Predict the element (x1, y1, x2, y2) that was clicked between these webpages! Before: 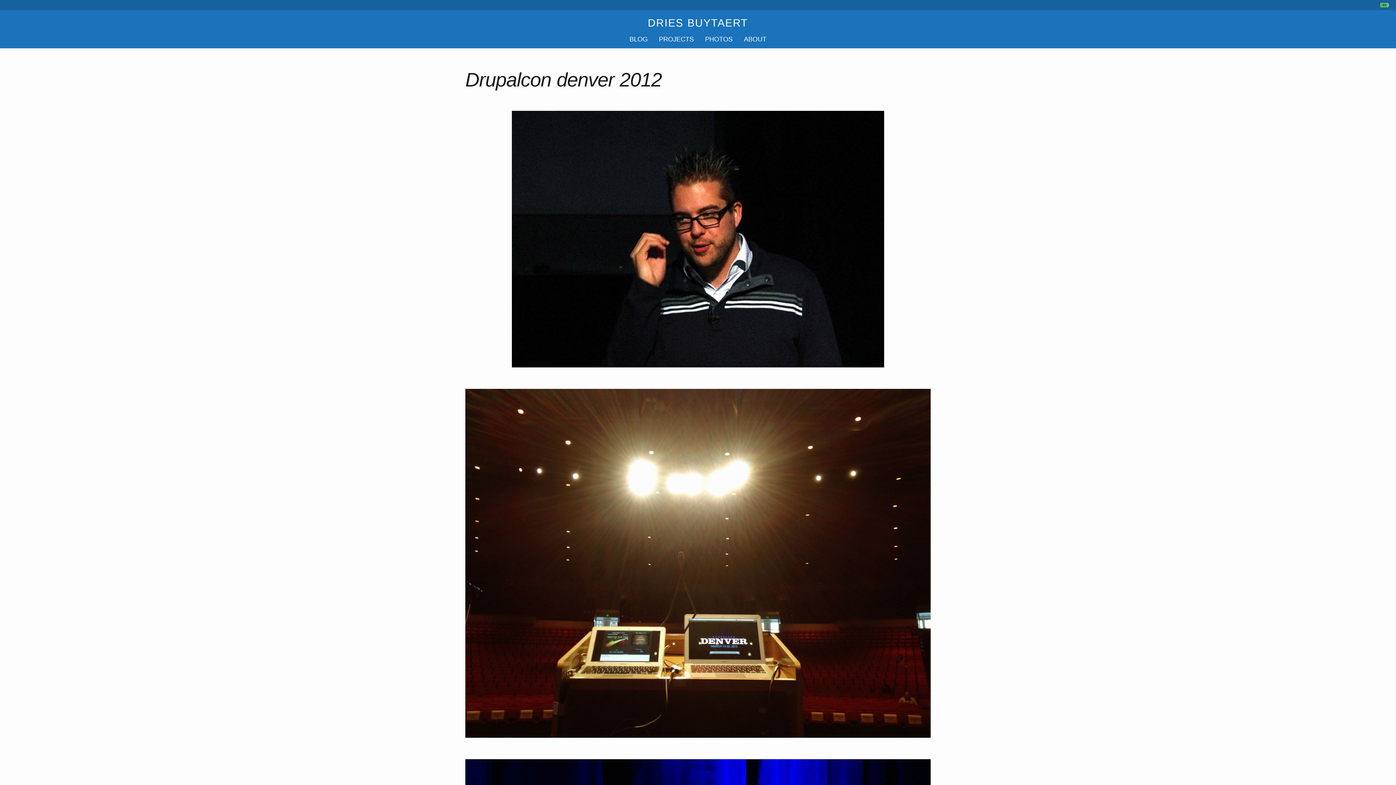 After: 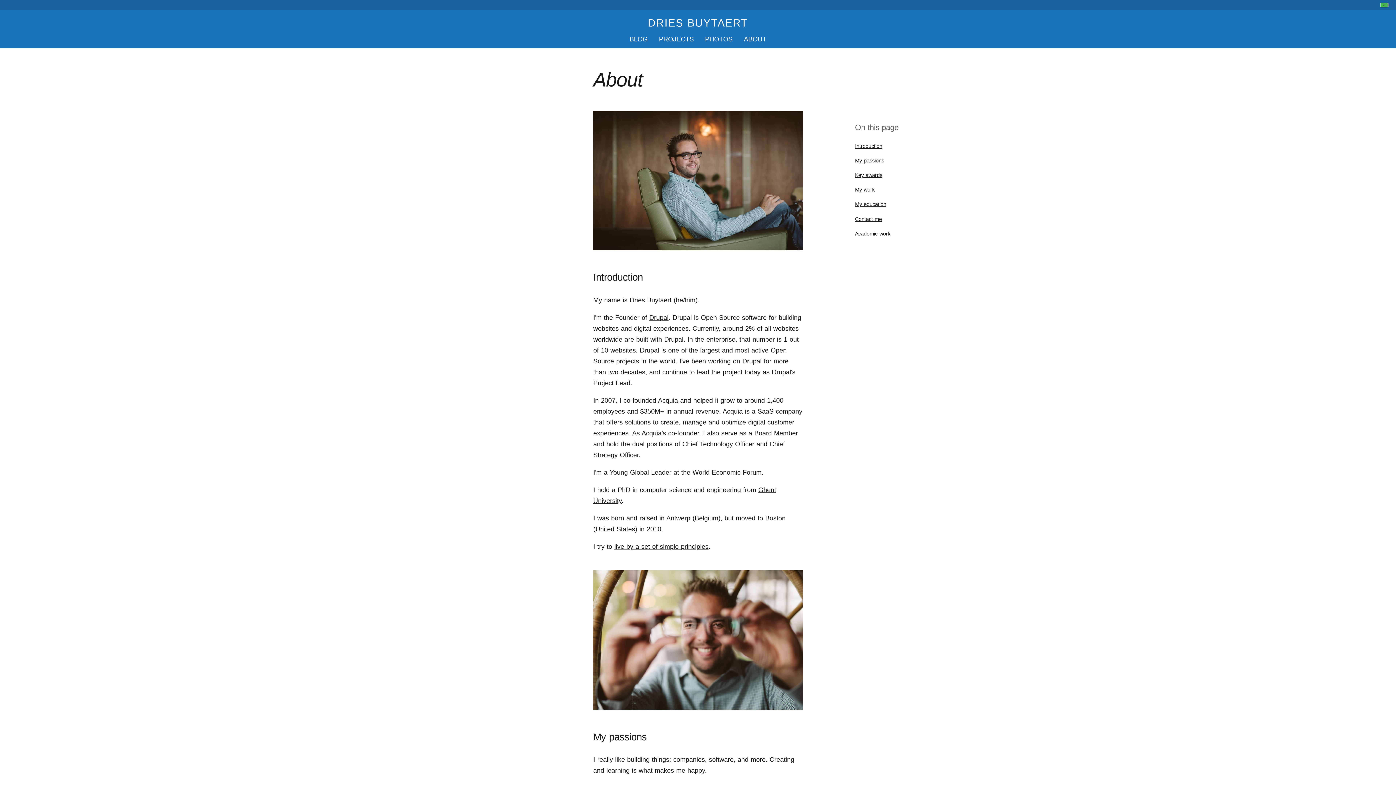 Action: label: ABOUT bbox: (740, 30, 770, 48)